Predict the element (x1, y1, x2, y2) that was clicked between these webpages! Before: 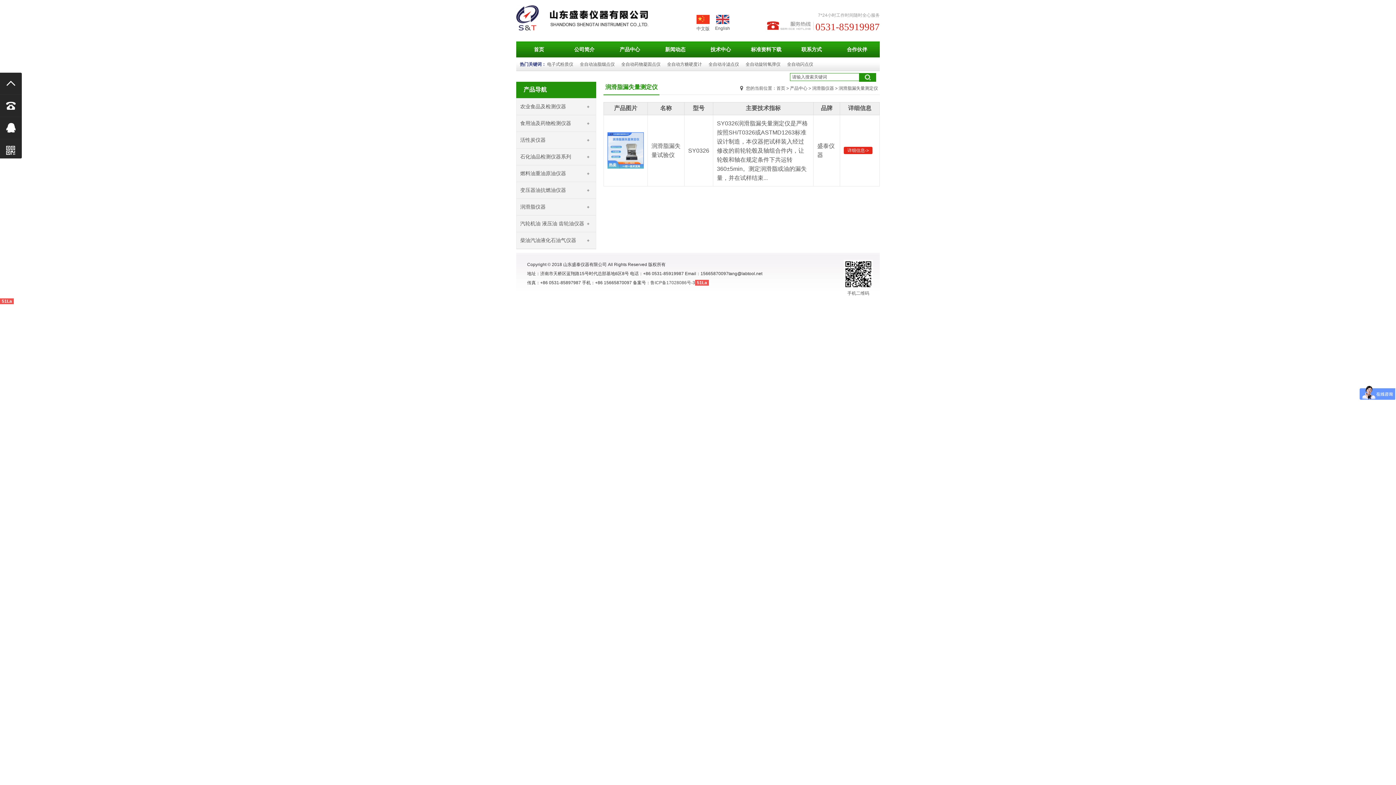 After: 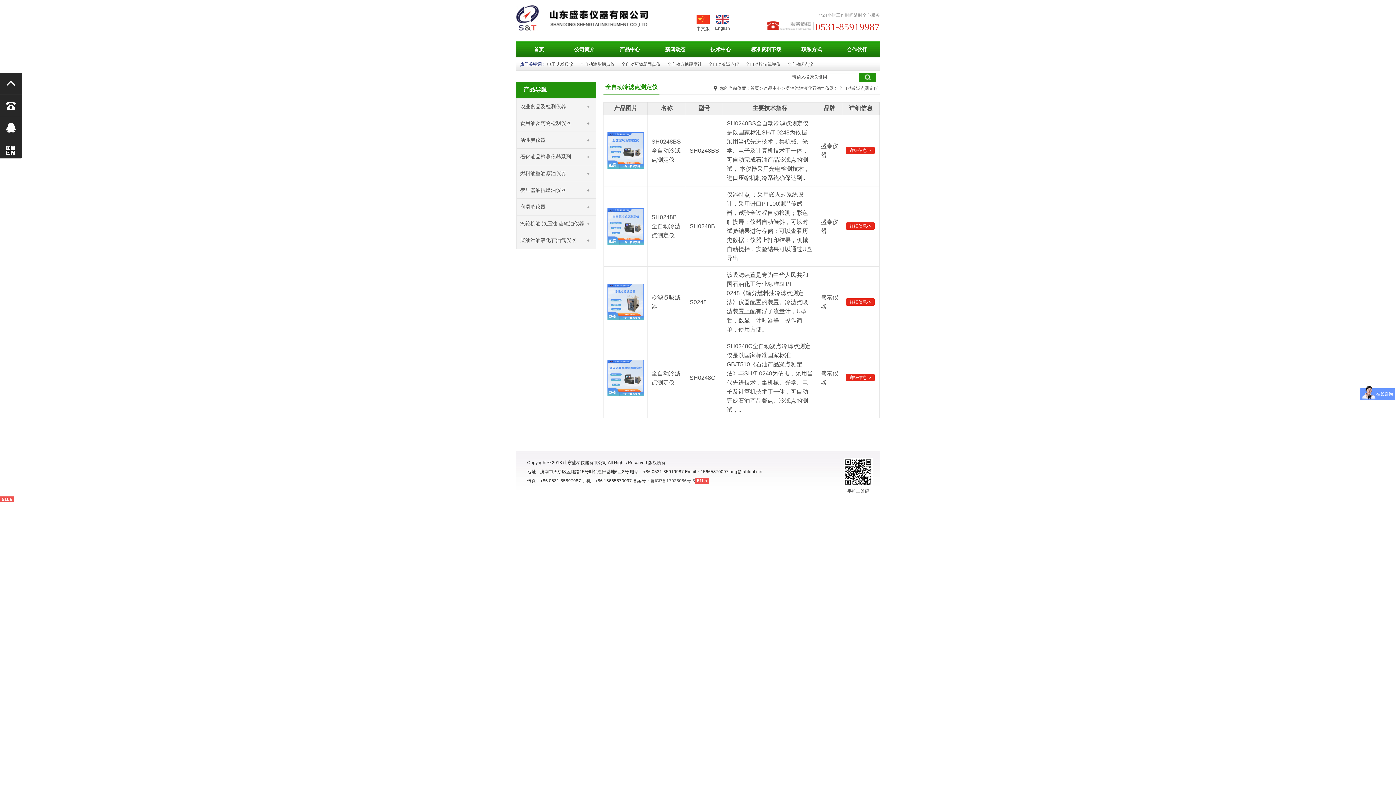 Action: bbox: (708, 61, 739, 66) label: 全自动冷滤点仪